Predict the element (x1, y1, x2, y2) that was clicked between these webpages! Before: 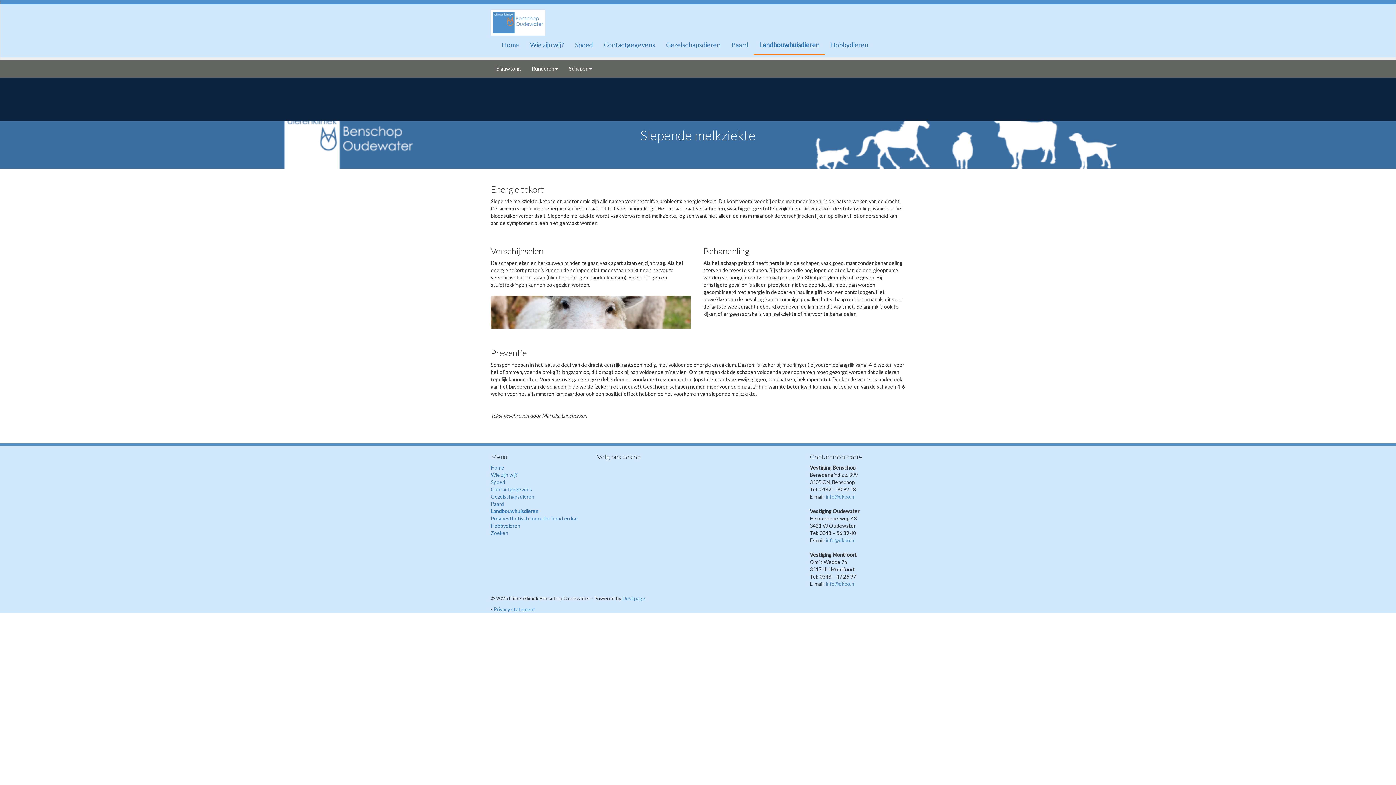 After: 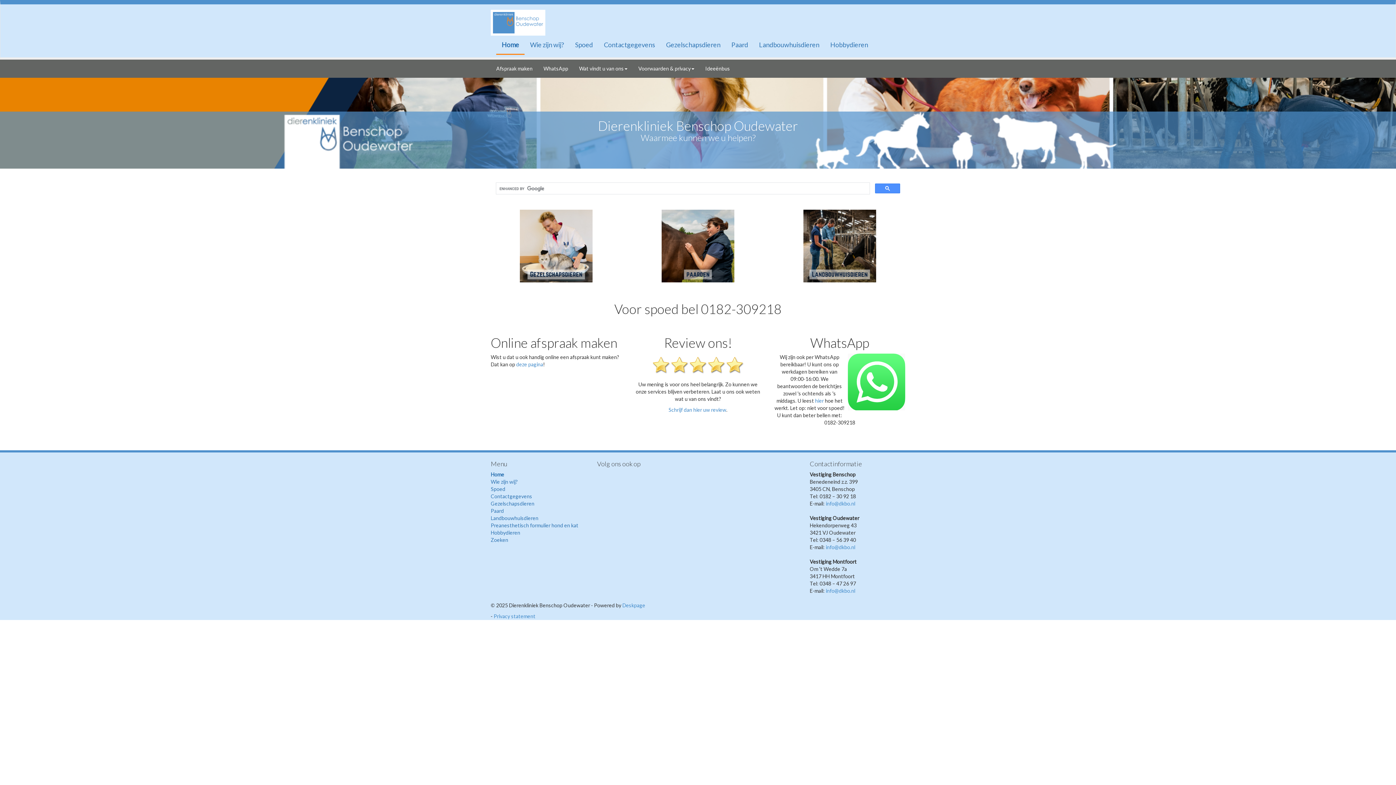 Action: bbox: (490, 464, 586, 471) label: Home